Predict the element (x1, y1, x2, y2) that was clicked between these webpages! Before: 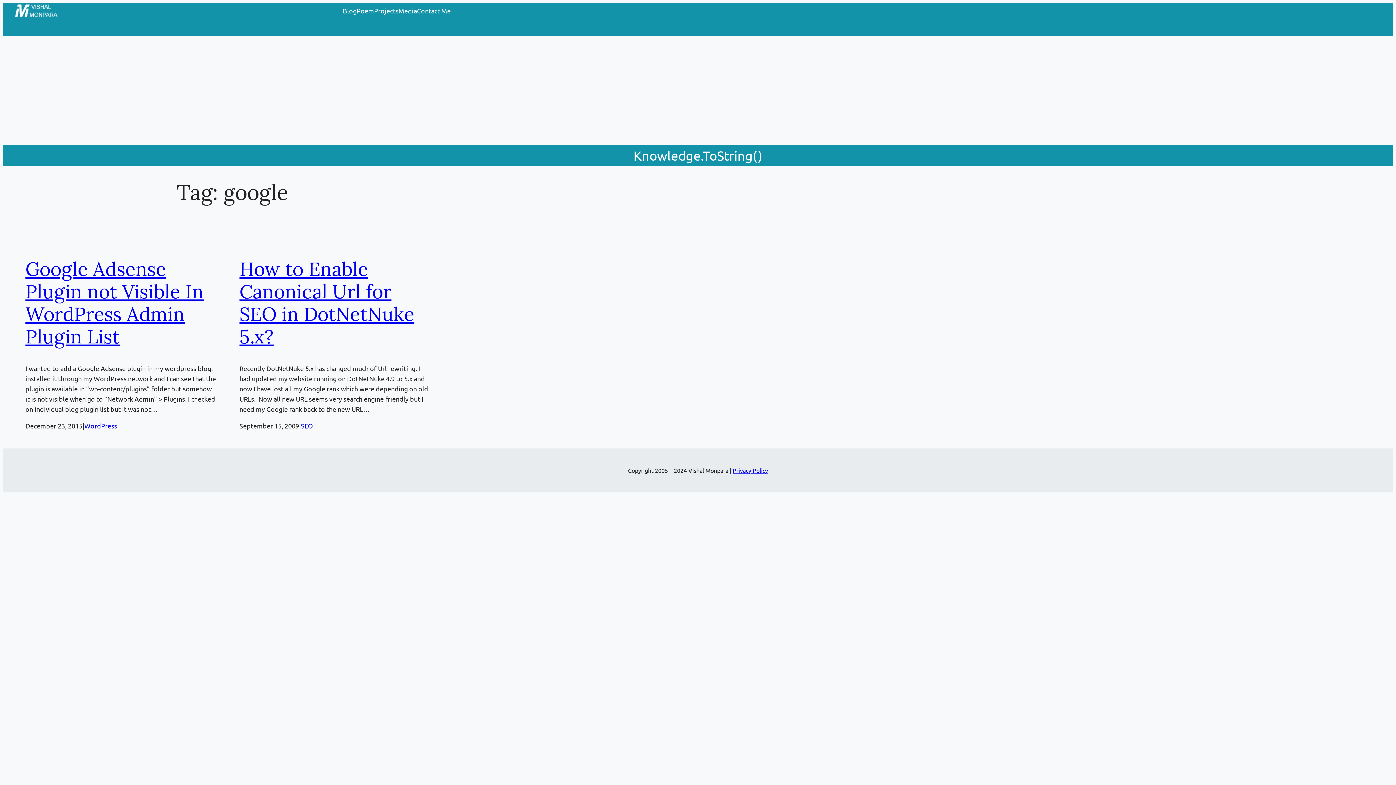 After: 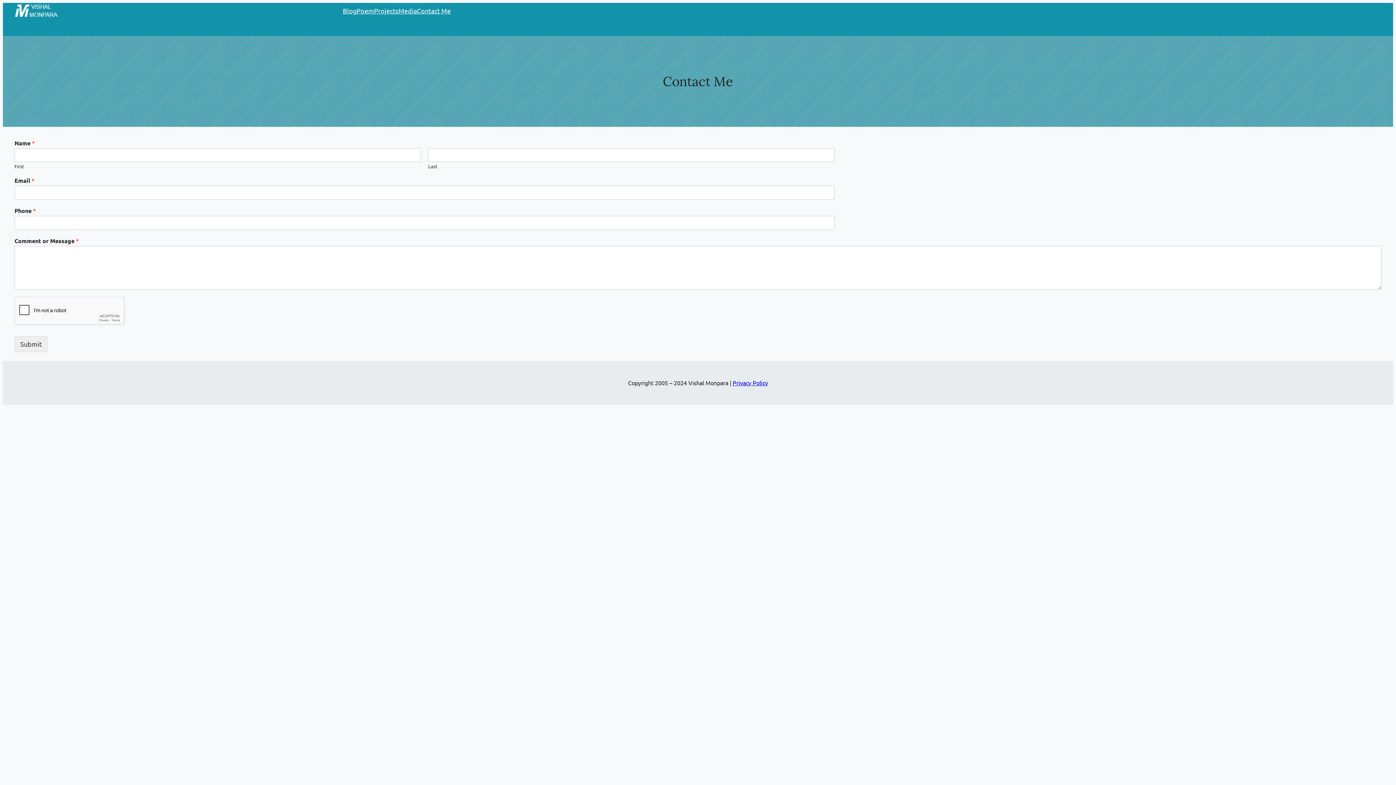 Action: label: Contact Me bbox: (417, 5, 450, 15)